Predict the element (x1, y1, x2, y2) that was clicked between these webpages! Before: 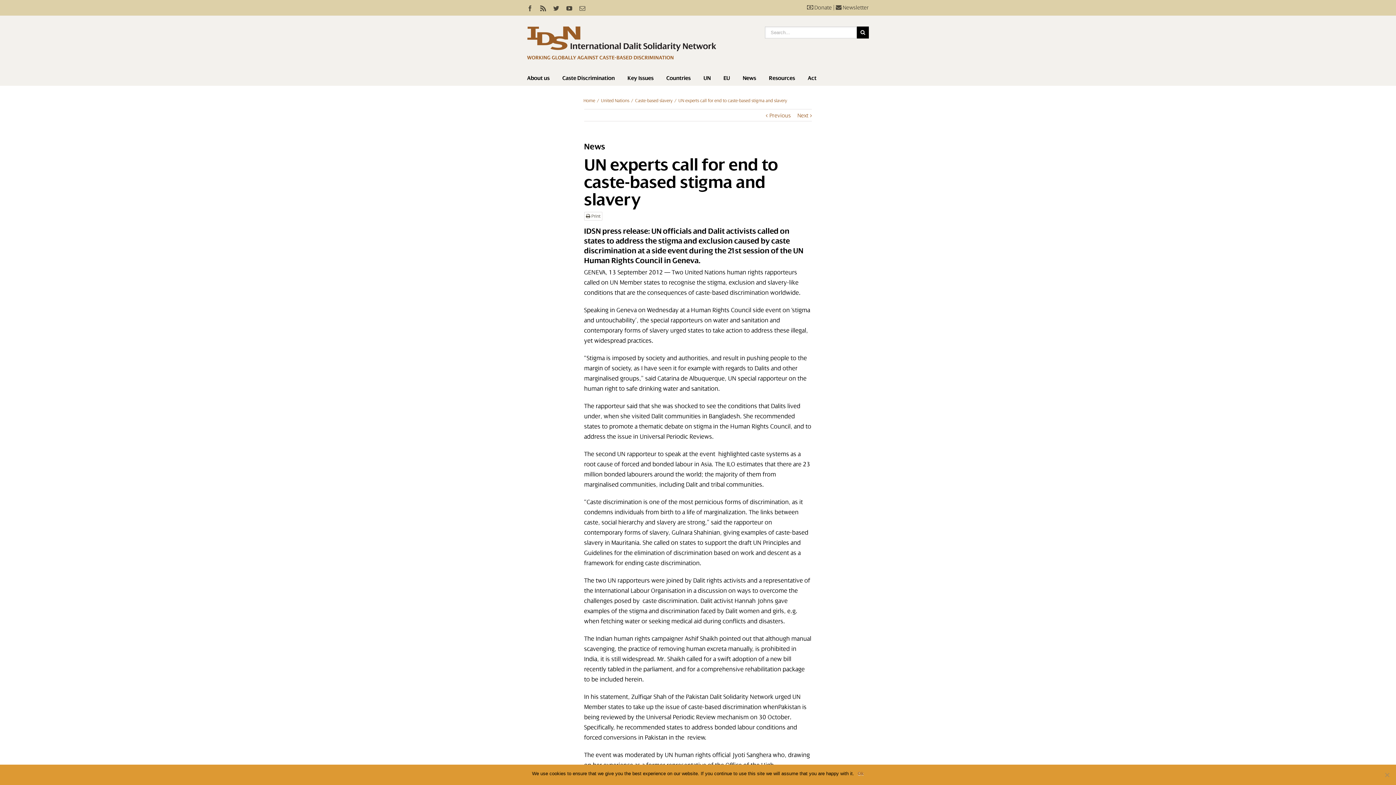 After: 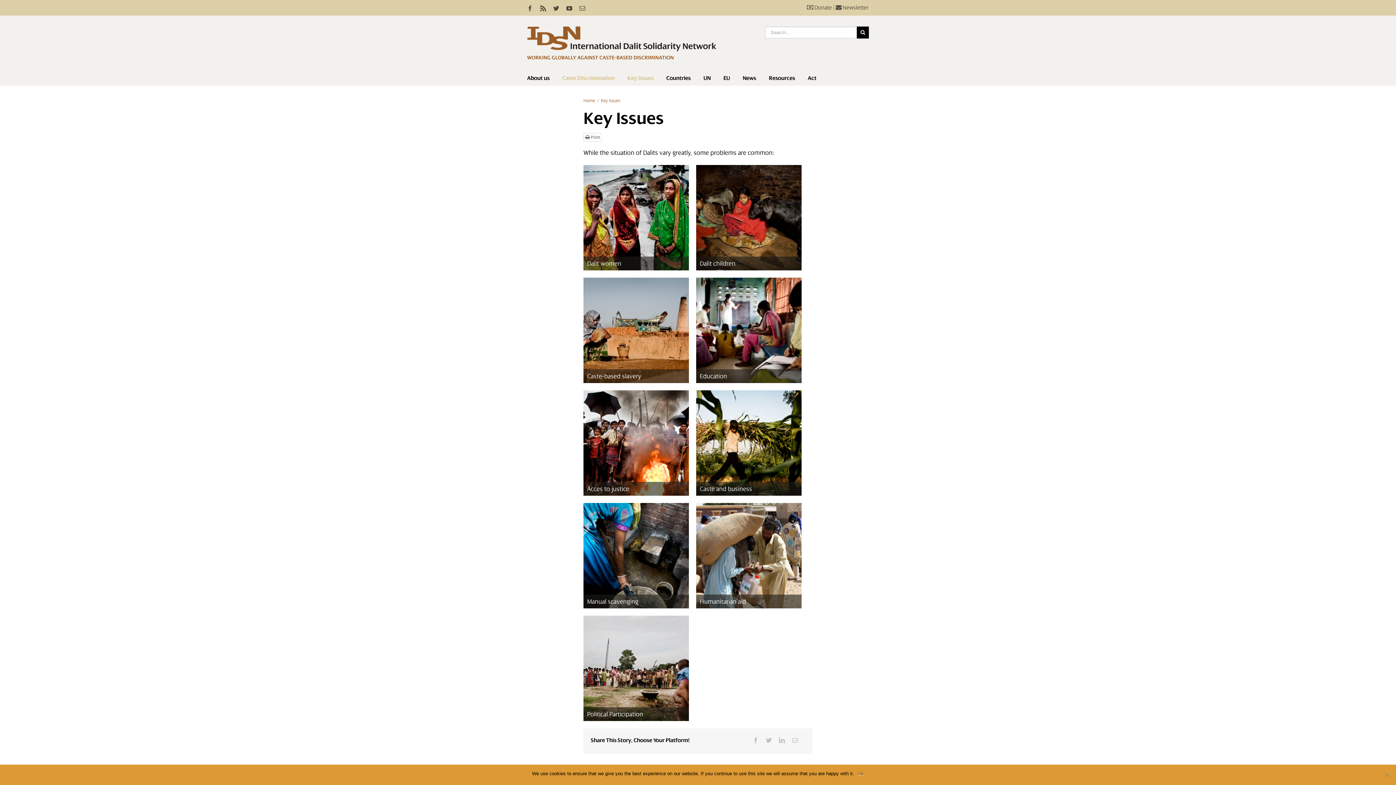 Action: label: Key Issues bbox: (627, 70, 653, 85)